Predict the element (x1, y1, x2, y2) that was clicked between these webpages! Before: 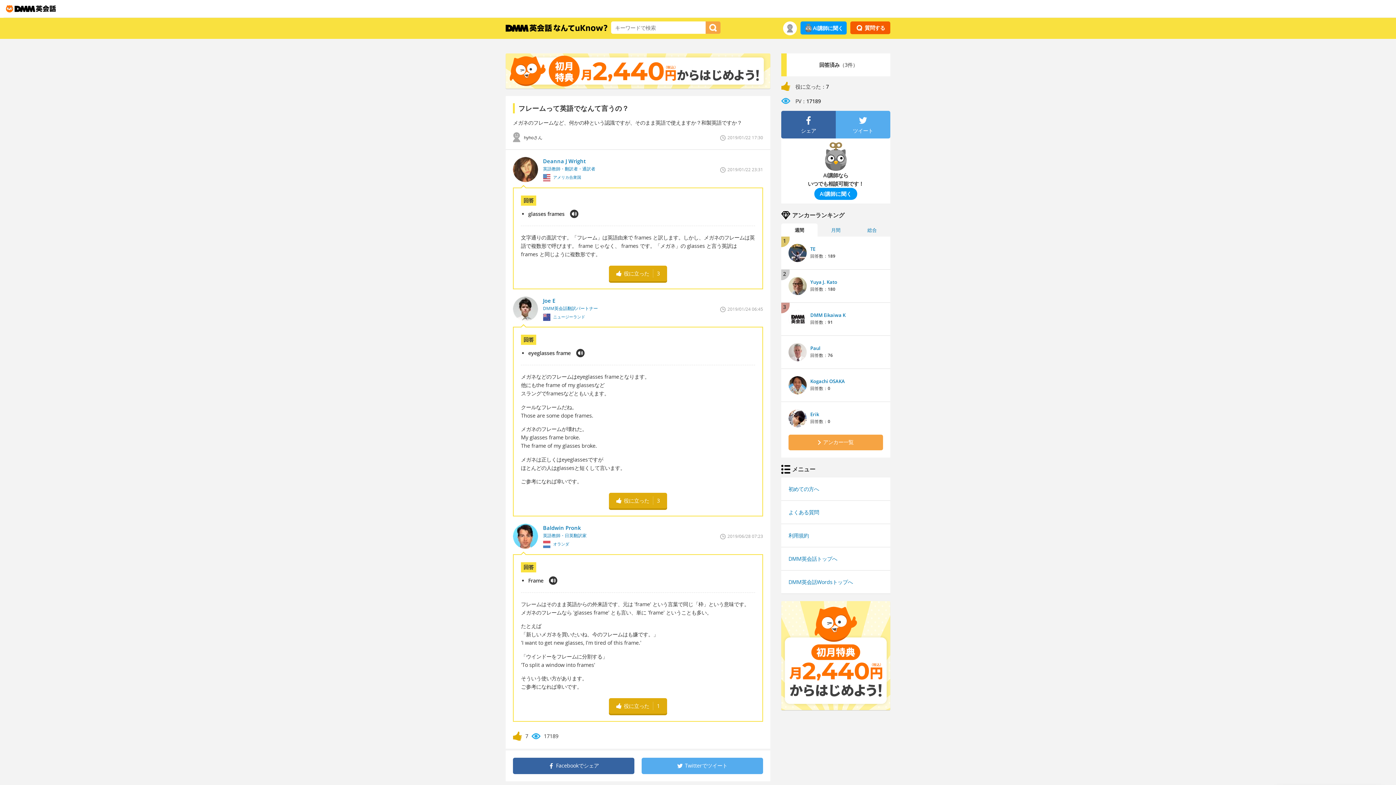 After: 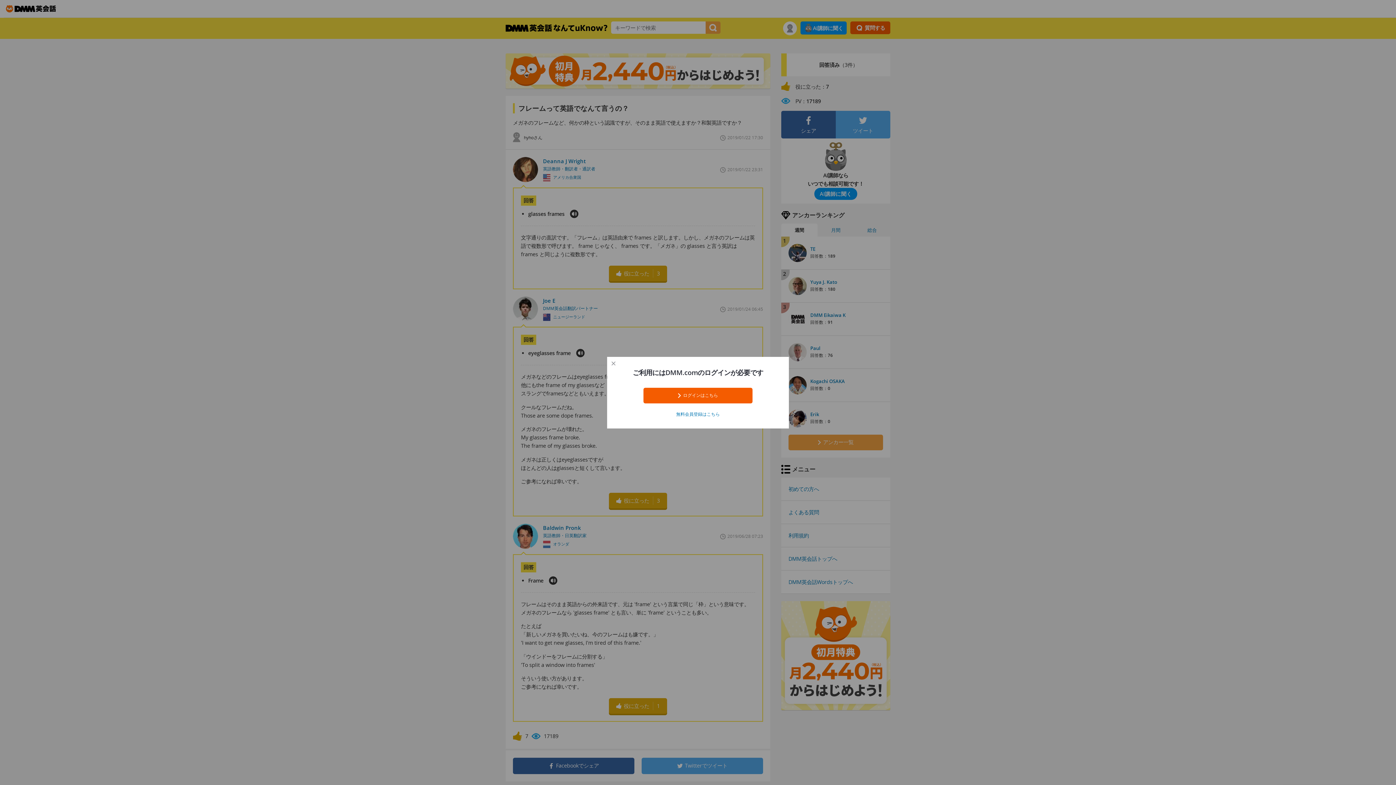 Action: bbox: (850, 21, 890, 34) label: 質問する